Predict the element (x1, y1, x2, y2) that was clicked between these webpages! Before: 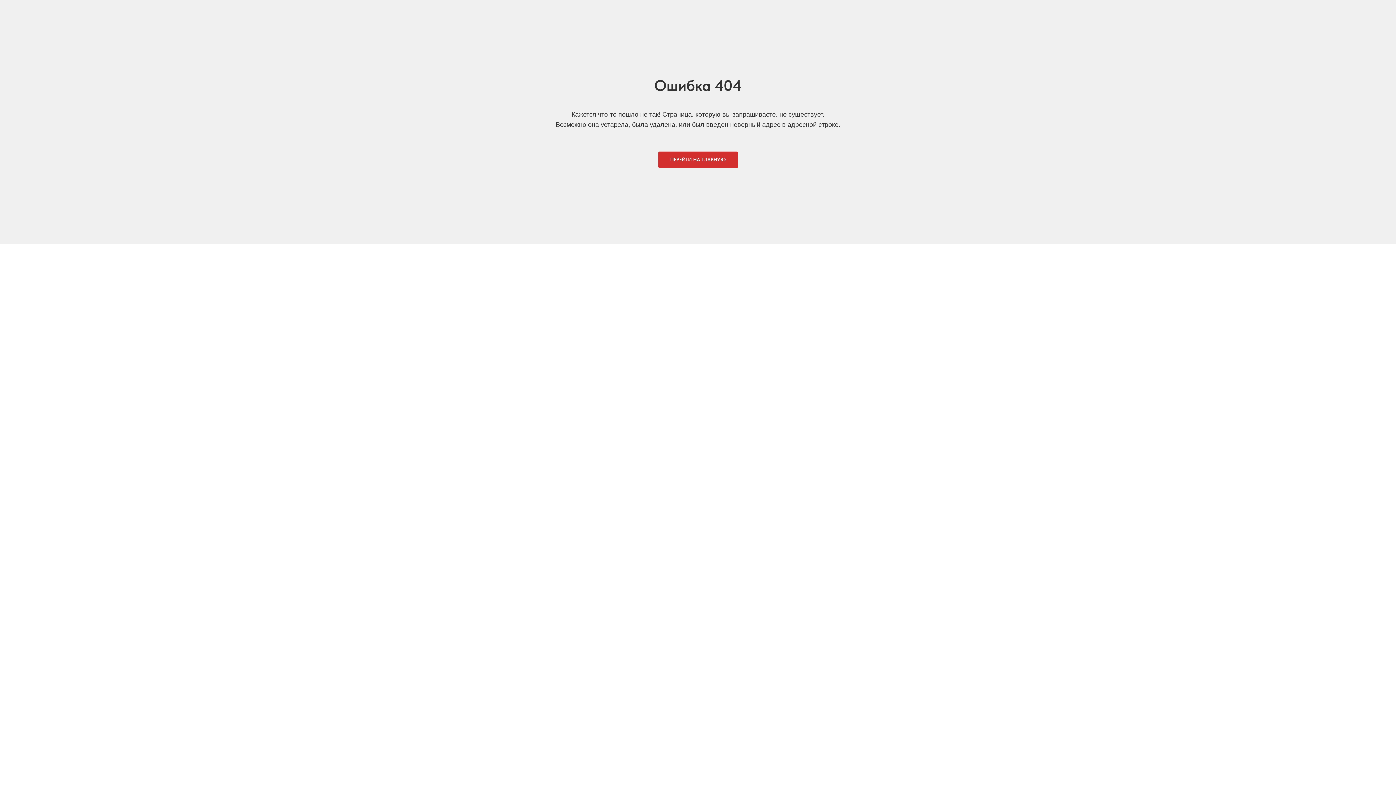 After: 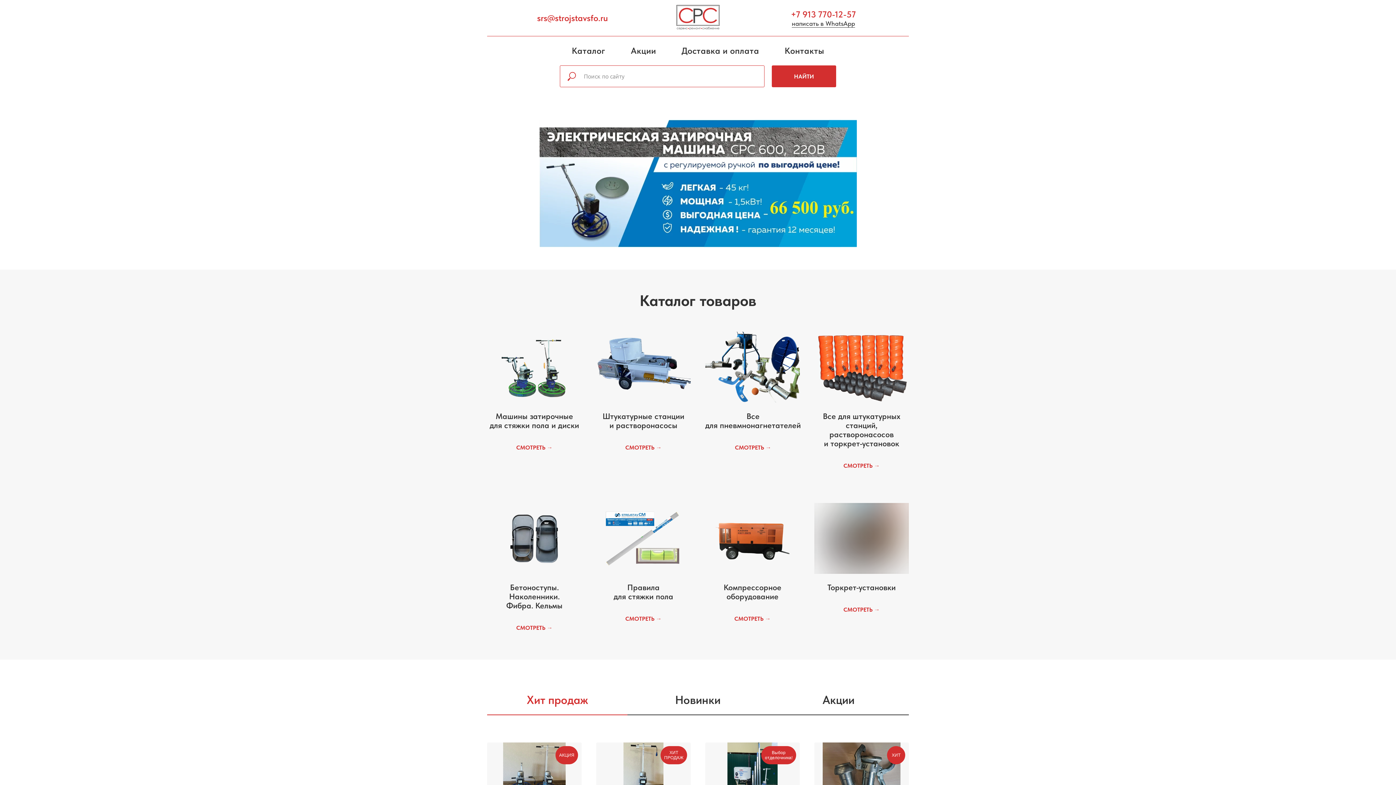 Action: bbox: (658, 151, 738, 168) label: ПЕРЕЙТИ НА ГЛАВНУЮ